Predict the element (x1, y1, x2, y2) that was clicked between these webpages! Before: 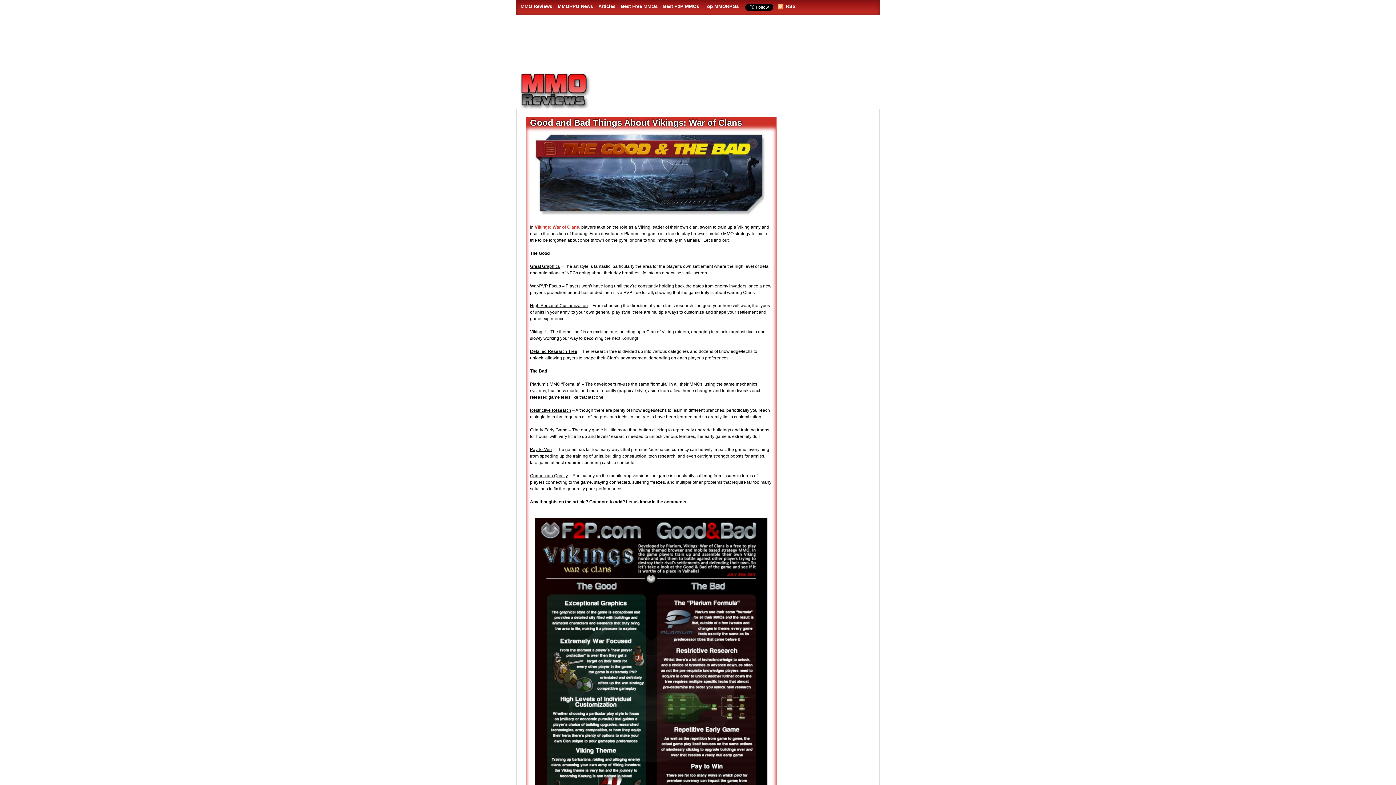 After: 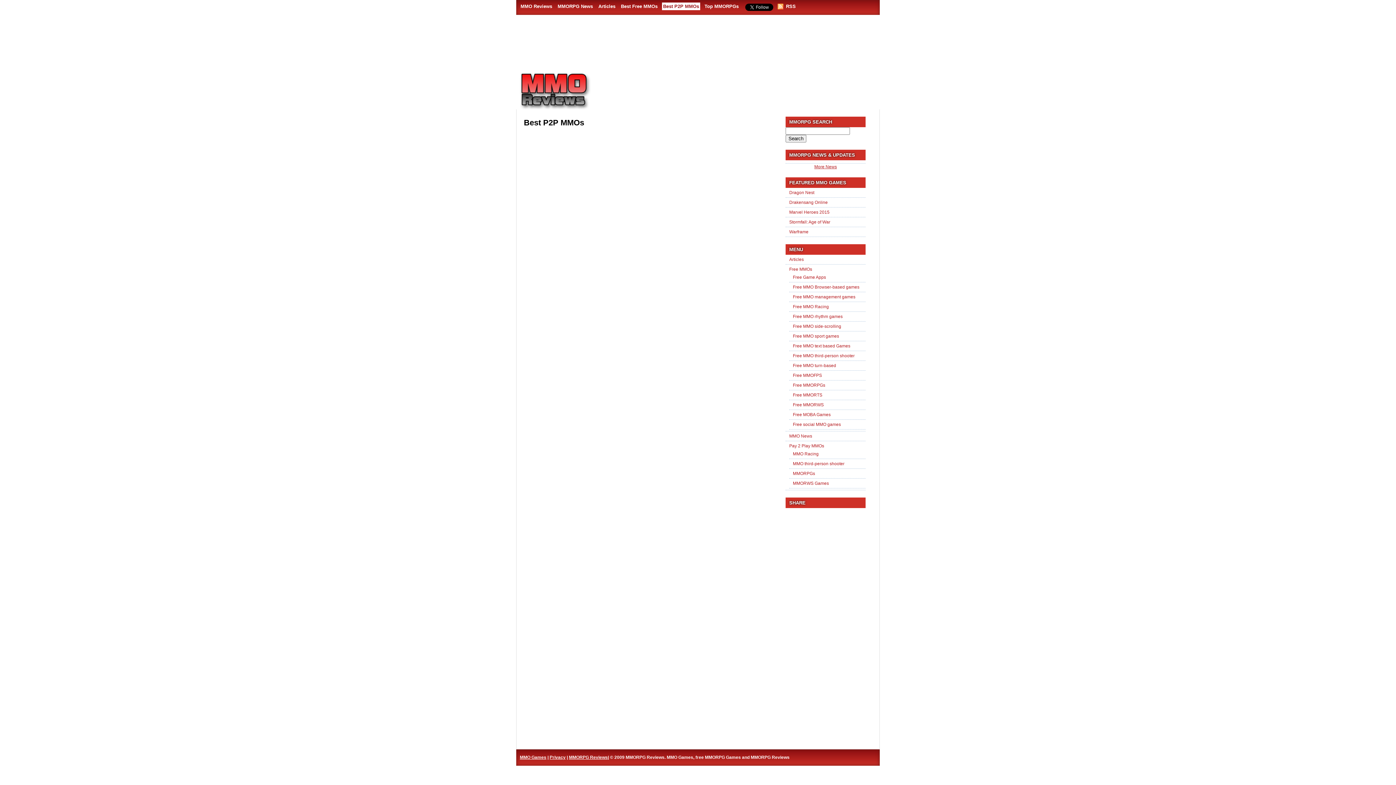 Action: label: Best P2P MMOs bbox: (662, 2, 700, 10)